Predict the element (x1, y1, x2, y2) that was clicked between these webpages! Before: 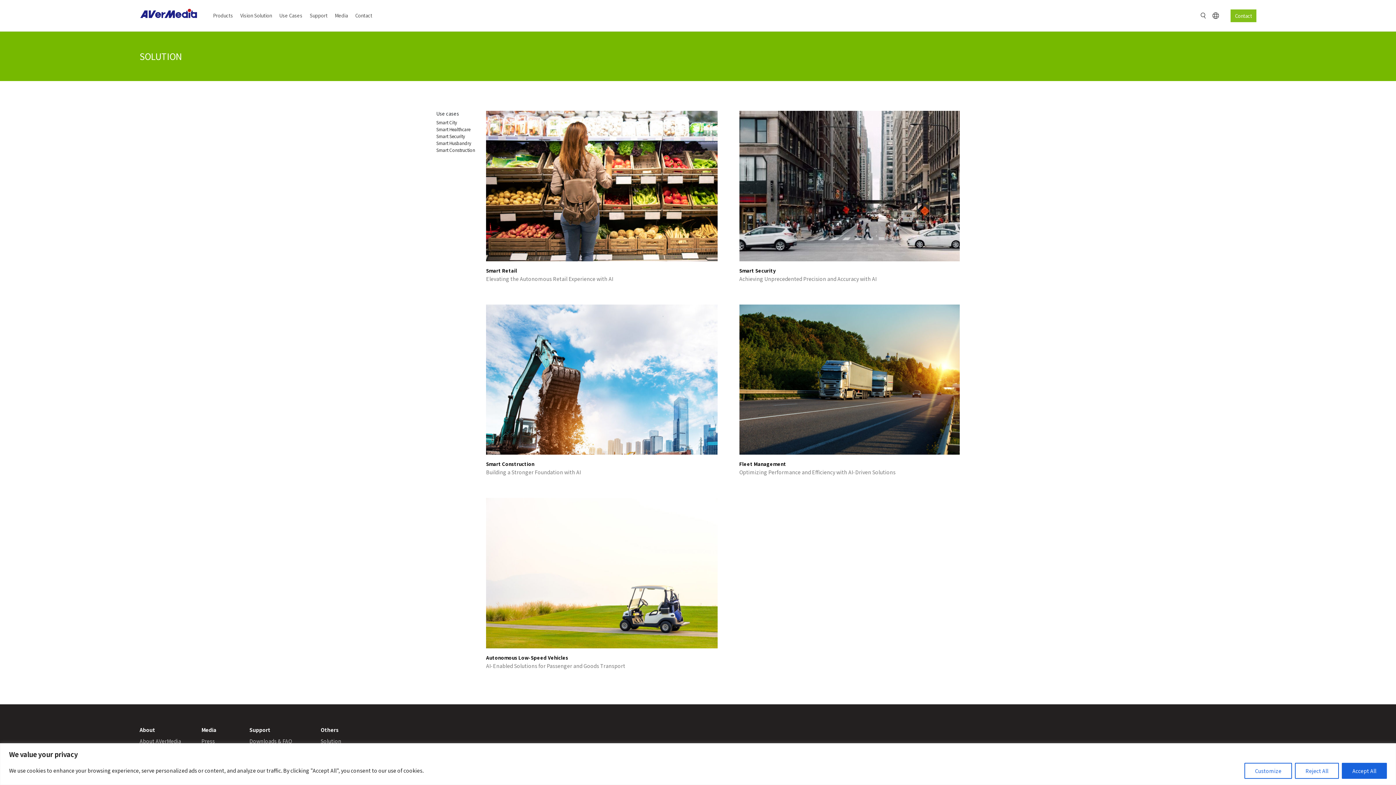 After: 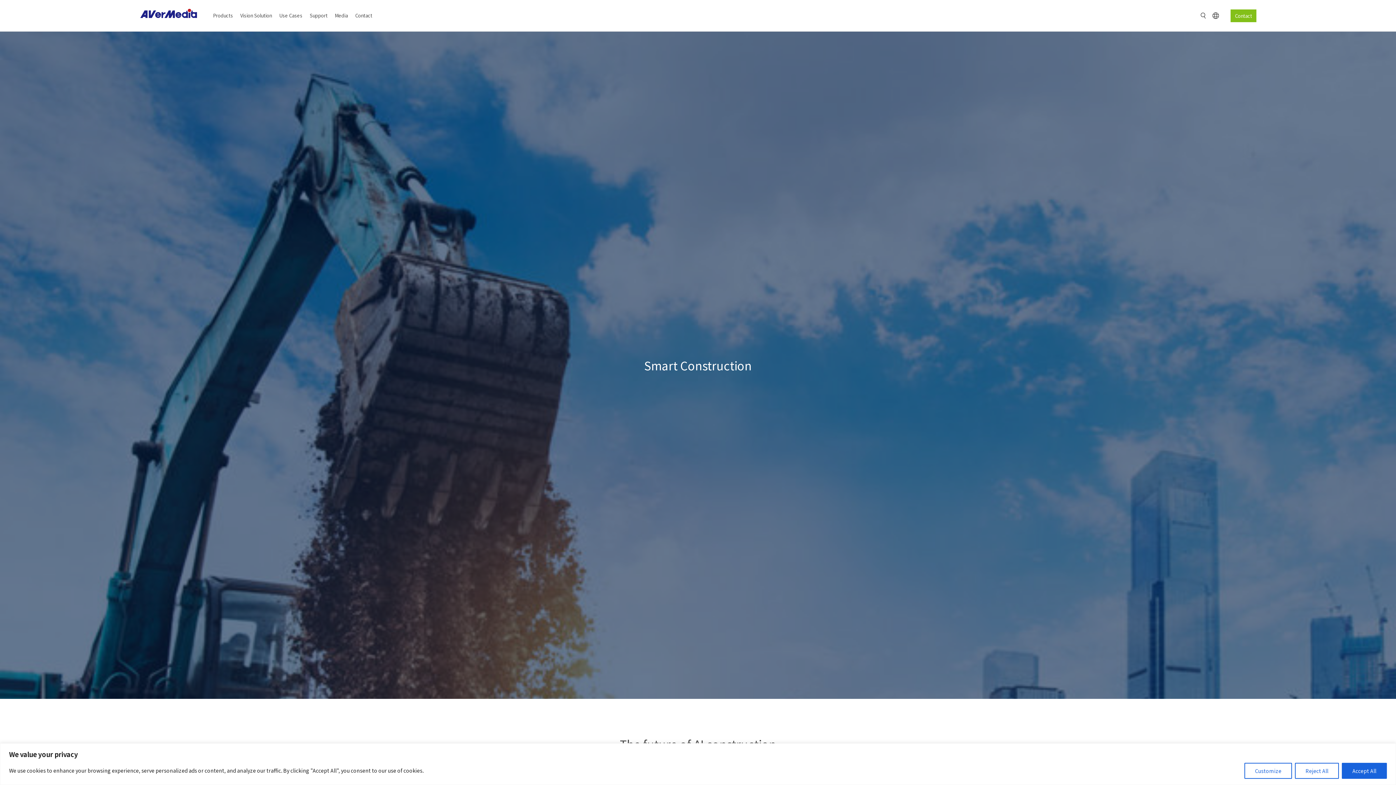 Action: bbox: (475, 293, 728, 487) label: Smart Construction

Building a Stronger Foundation with AI